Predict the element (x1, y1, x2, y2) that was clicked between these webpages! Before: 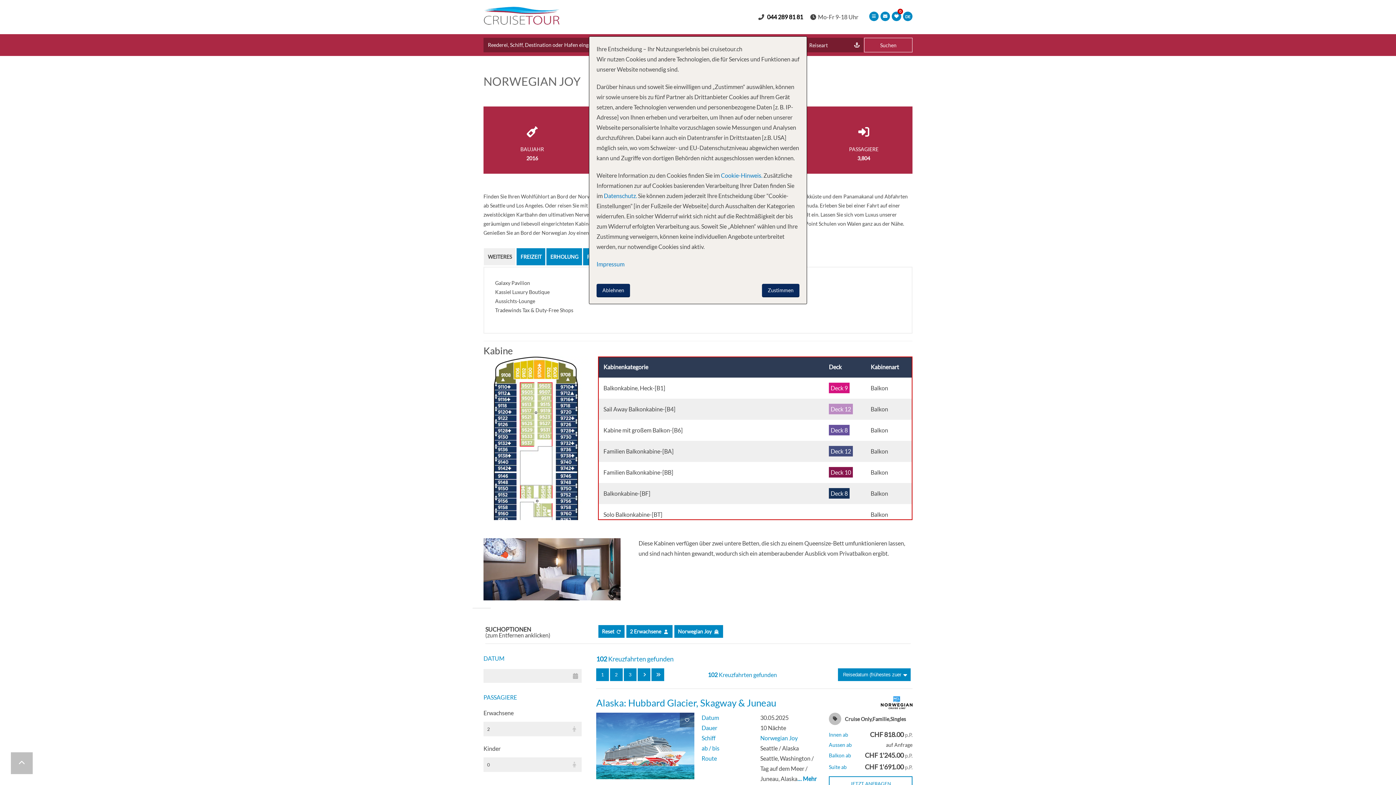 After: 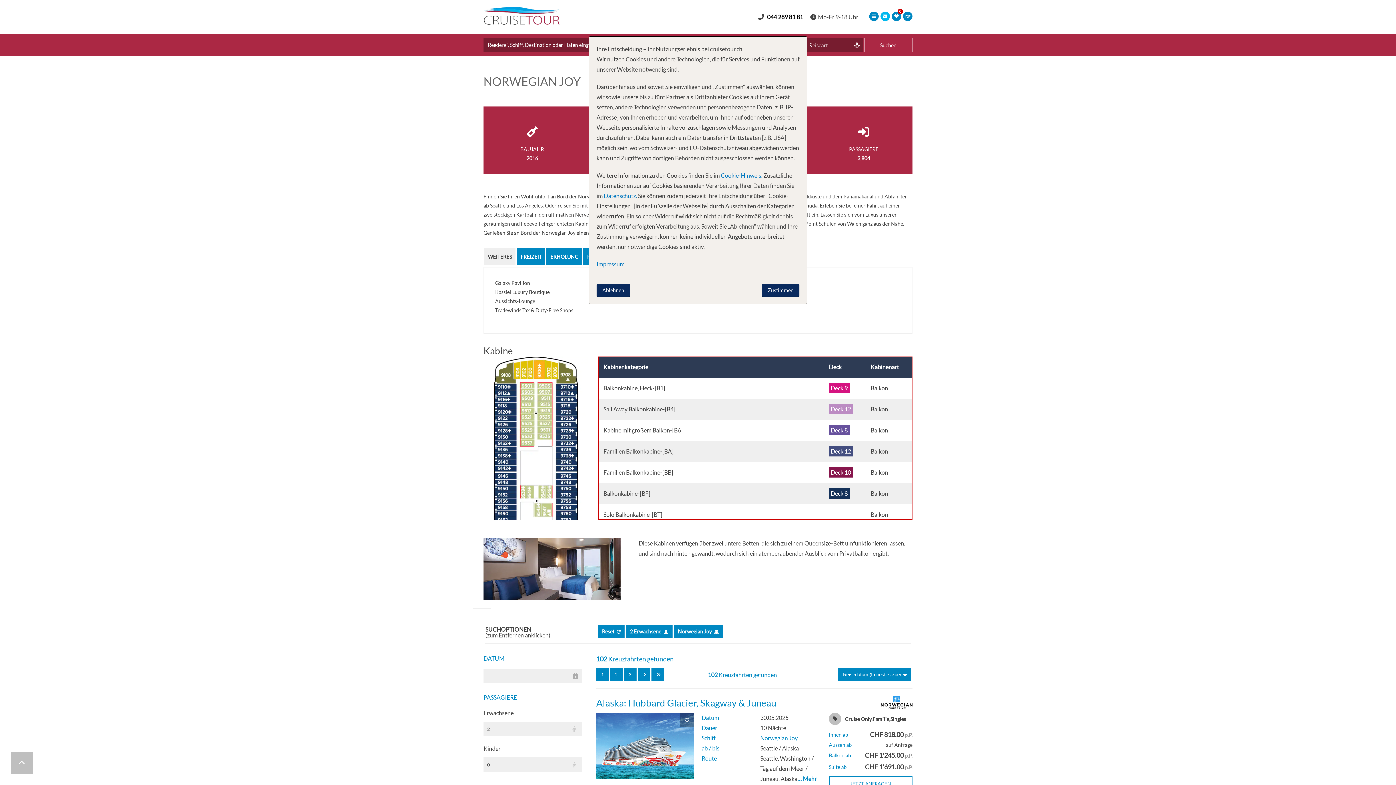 Action: bbox: (880, 10, 890, 20)